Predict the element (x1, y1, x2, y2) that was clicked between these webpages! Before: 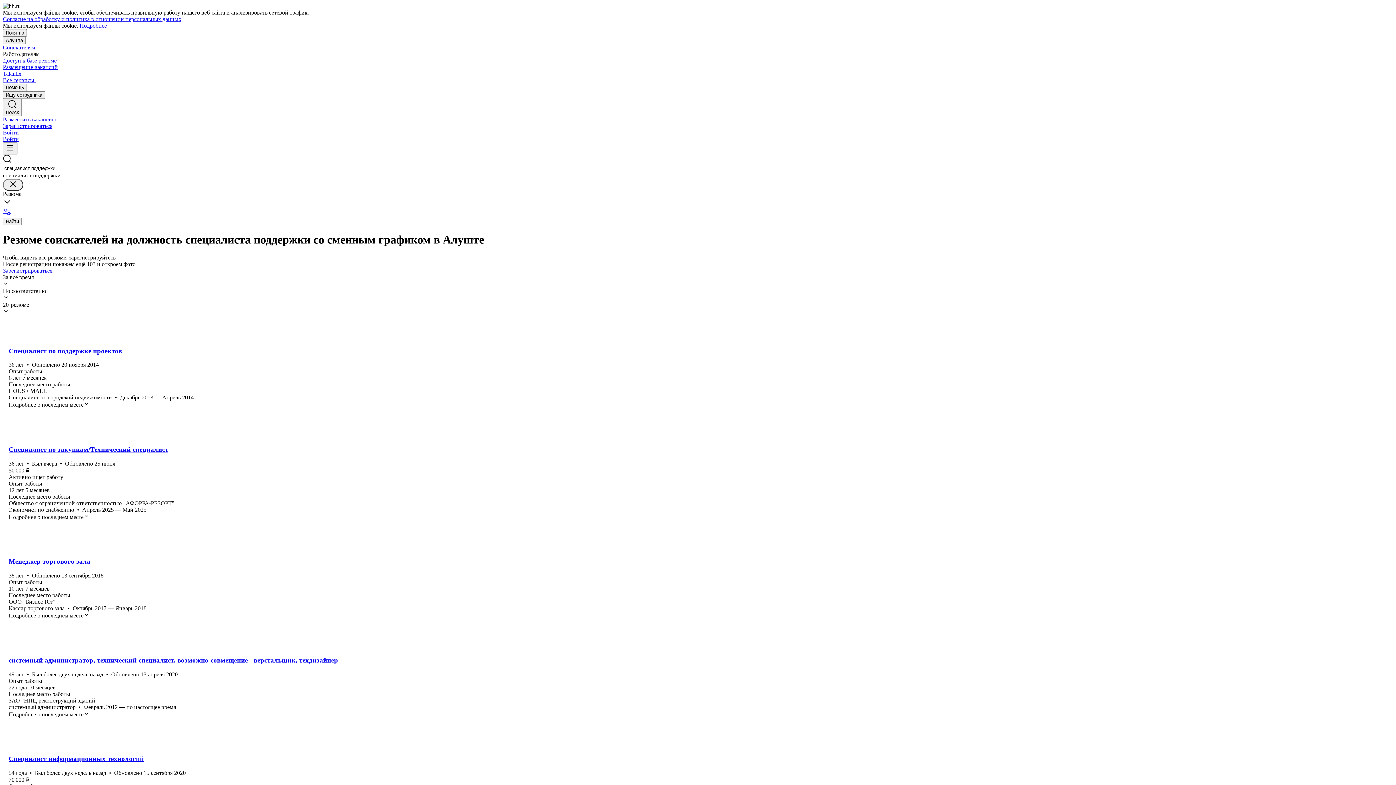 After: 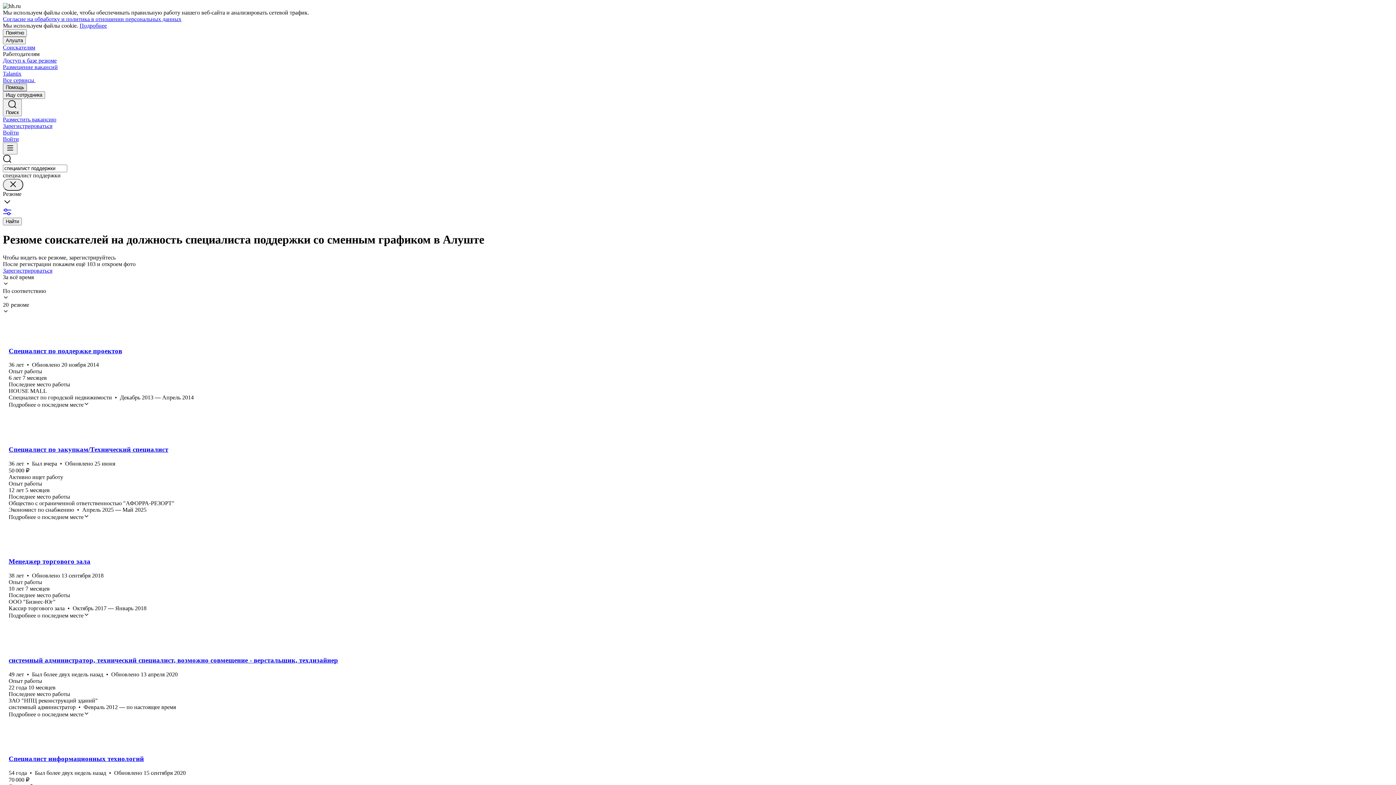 Action: label: Помощь bbox: (2, 83, 26, 91)